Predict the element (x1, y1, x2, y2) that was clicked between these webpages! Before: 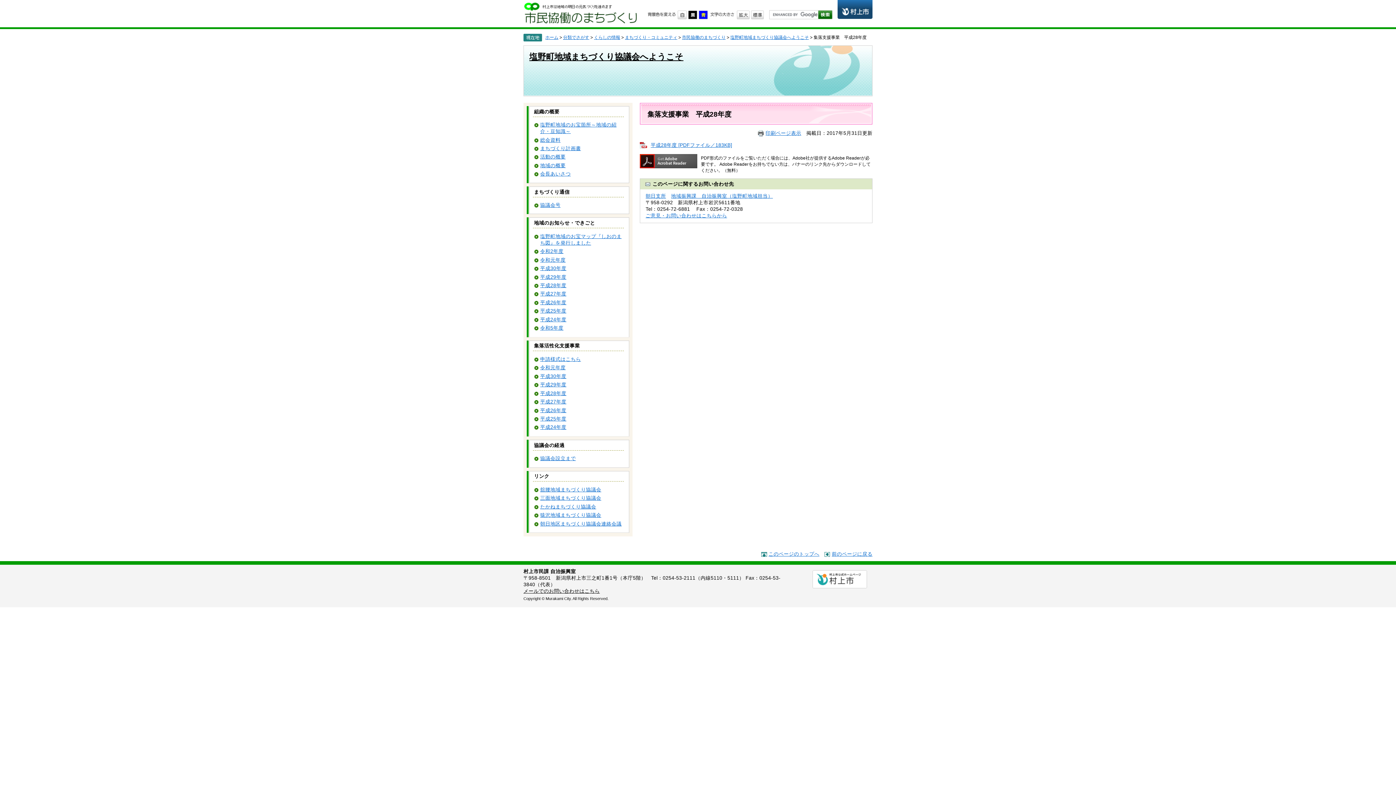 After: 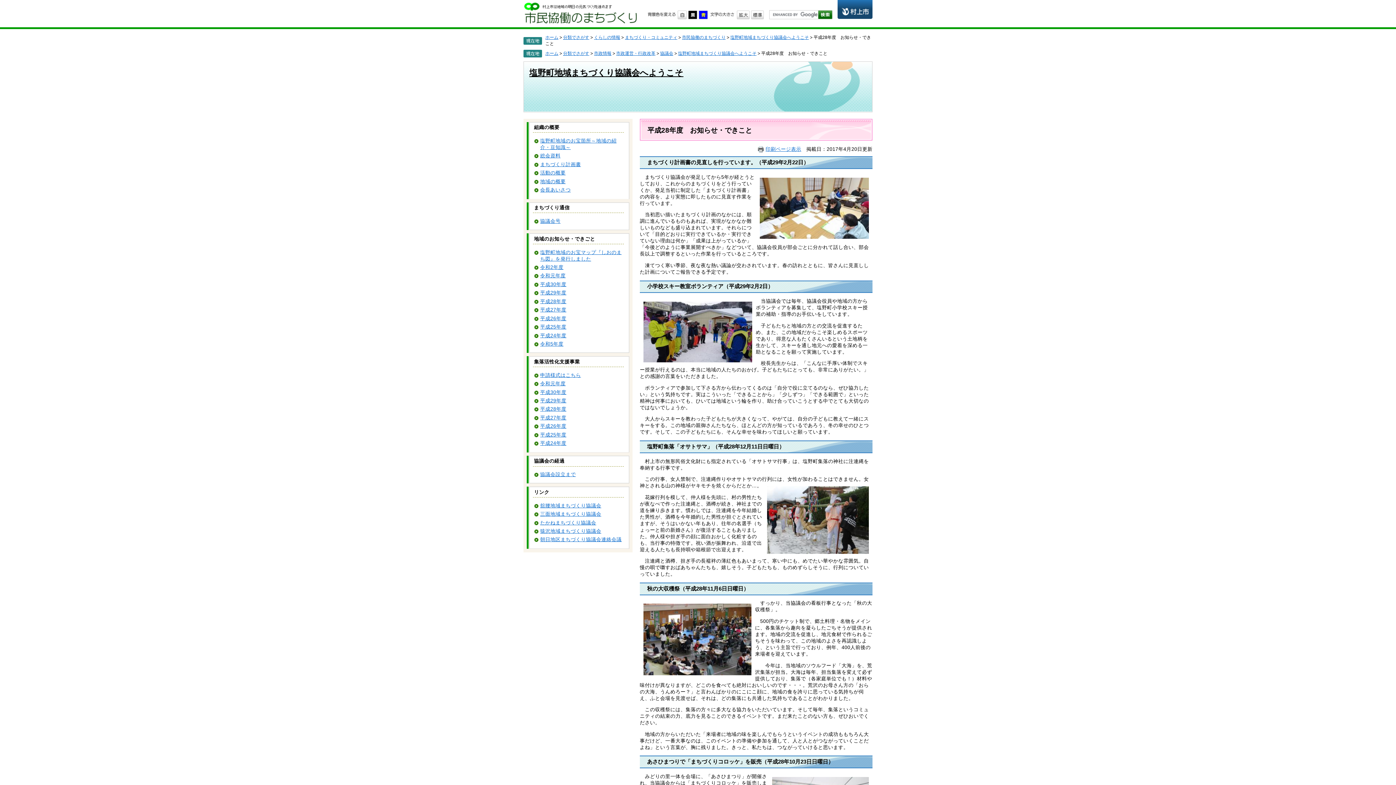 Action: bbox: (540, 282, 566, 288) label: 平成28年度